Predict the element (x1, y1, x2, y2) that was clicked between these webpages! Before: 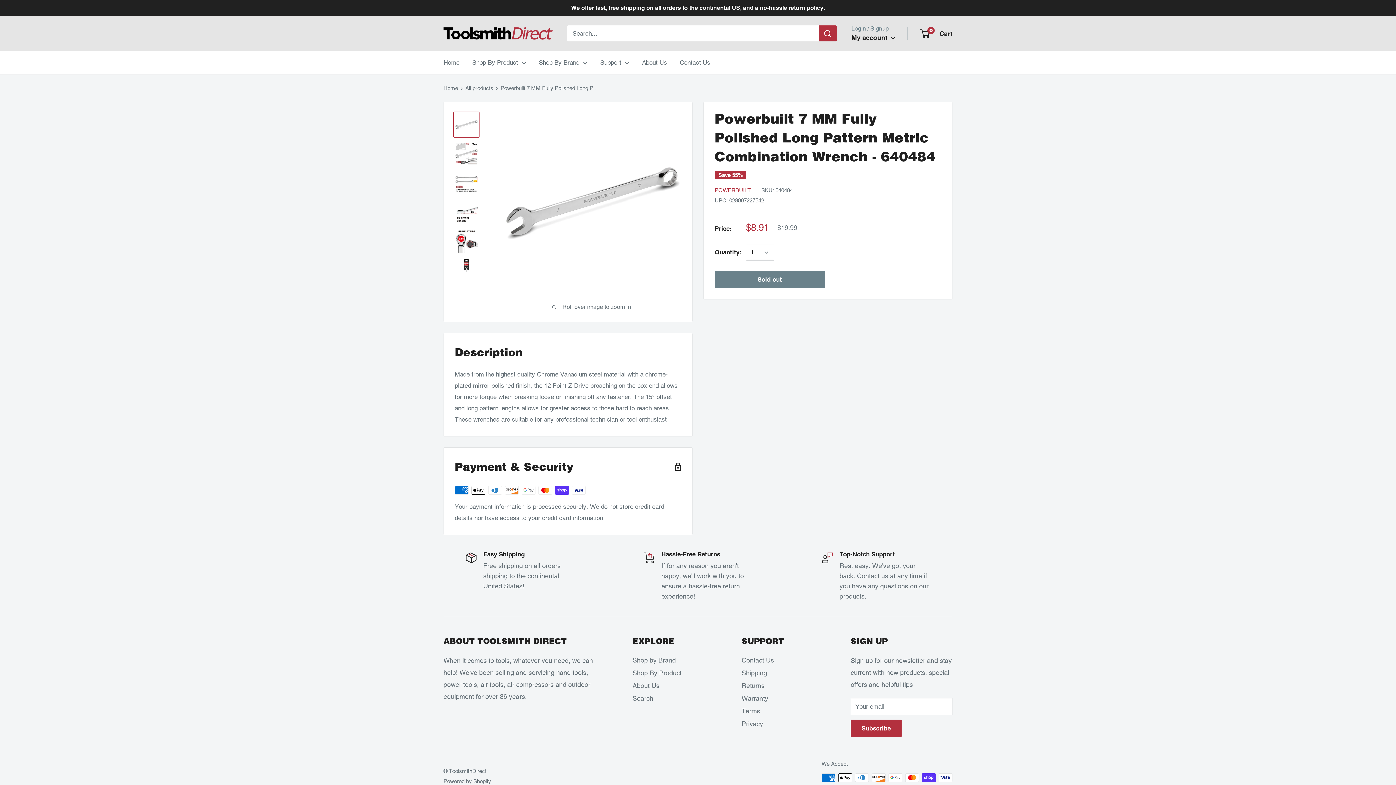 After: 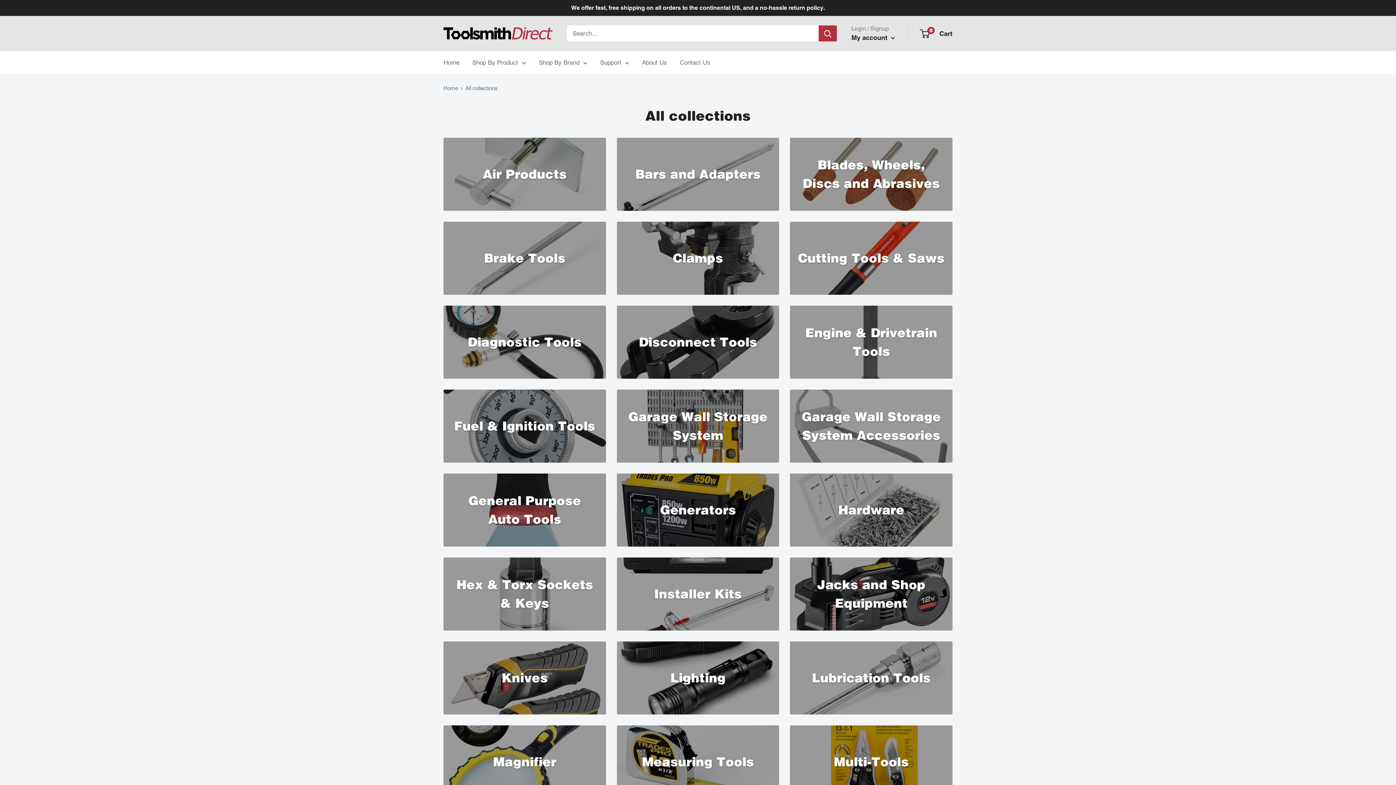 Action: bbox: (472, 57, 526, 68) label: Shop By Product